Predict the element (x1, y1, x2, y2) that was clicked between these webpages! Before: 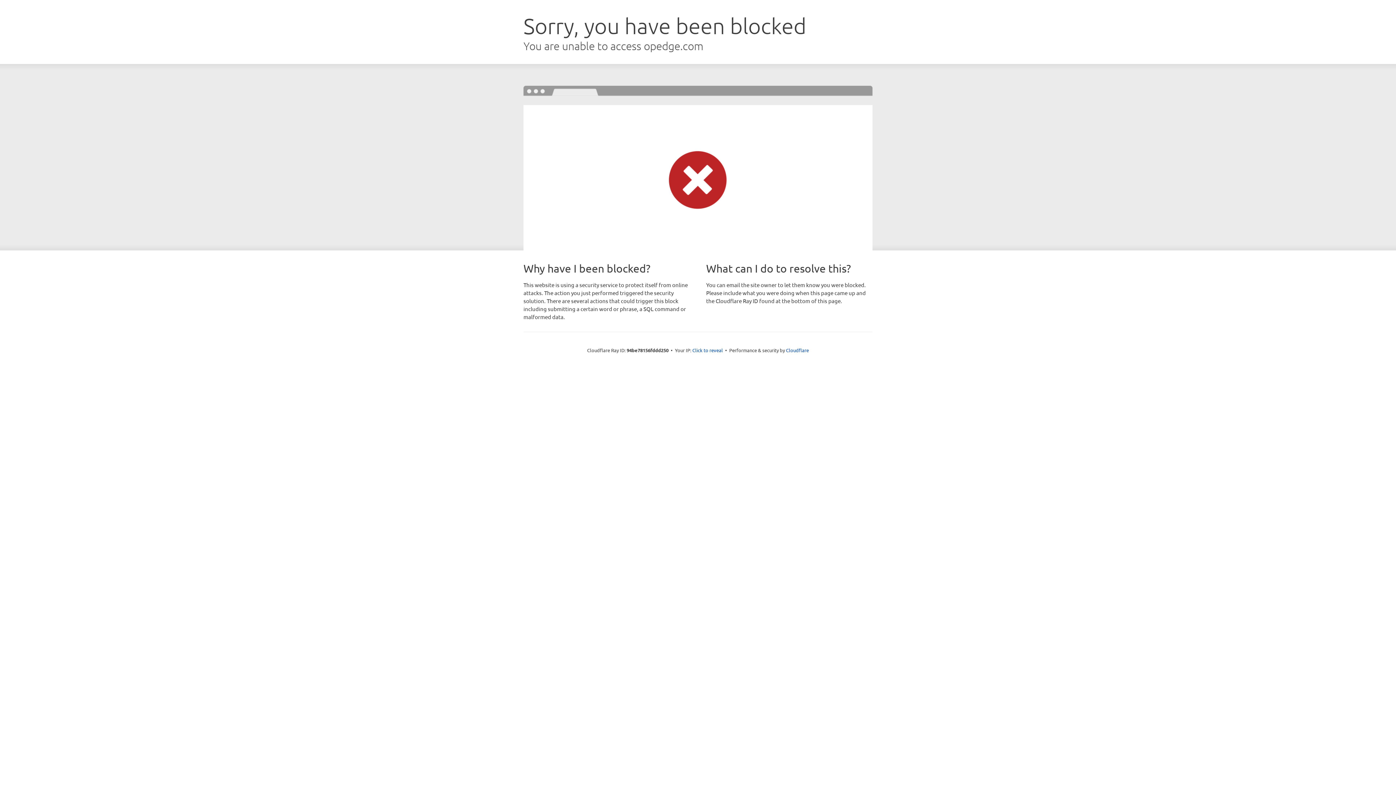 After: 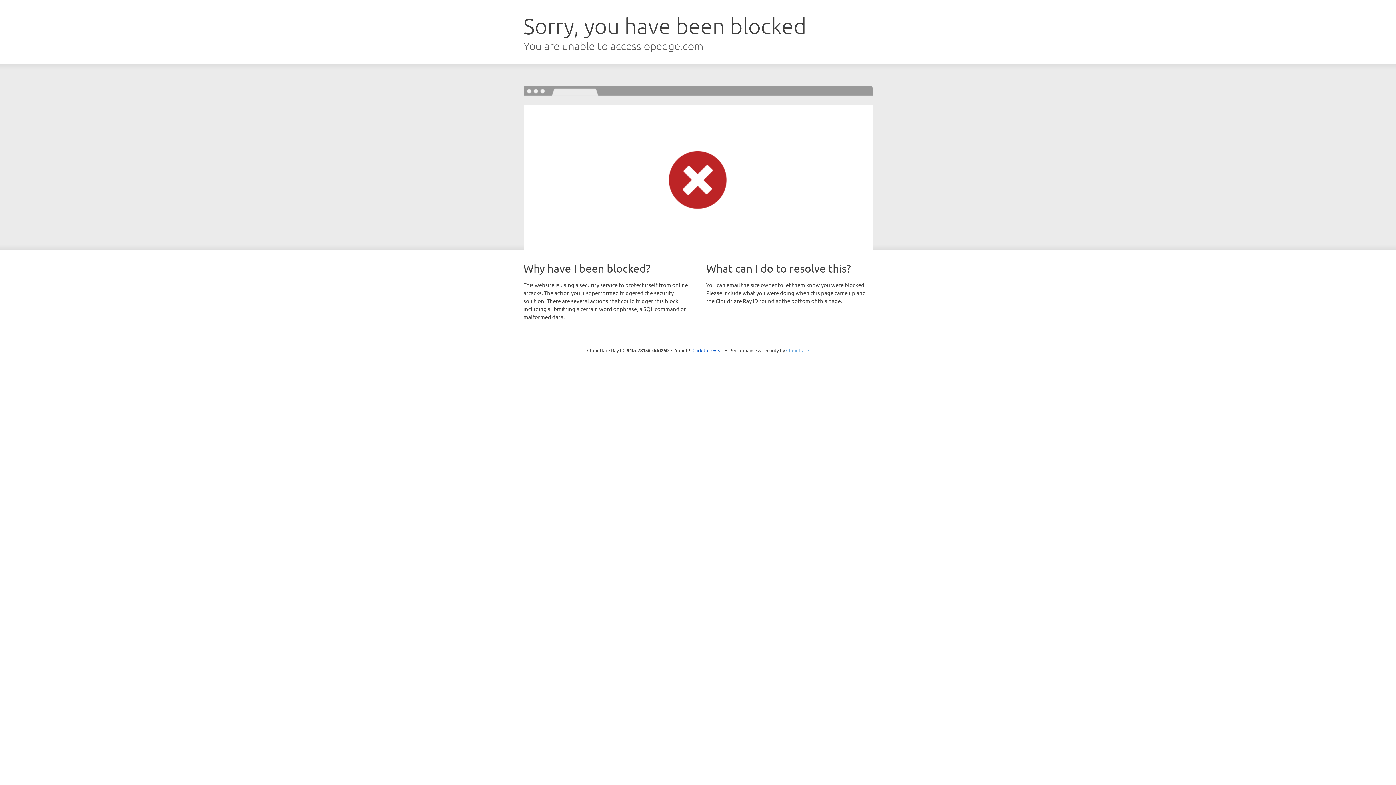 Action: bbox: (786, 347, 809, 353) label: Cloudflare